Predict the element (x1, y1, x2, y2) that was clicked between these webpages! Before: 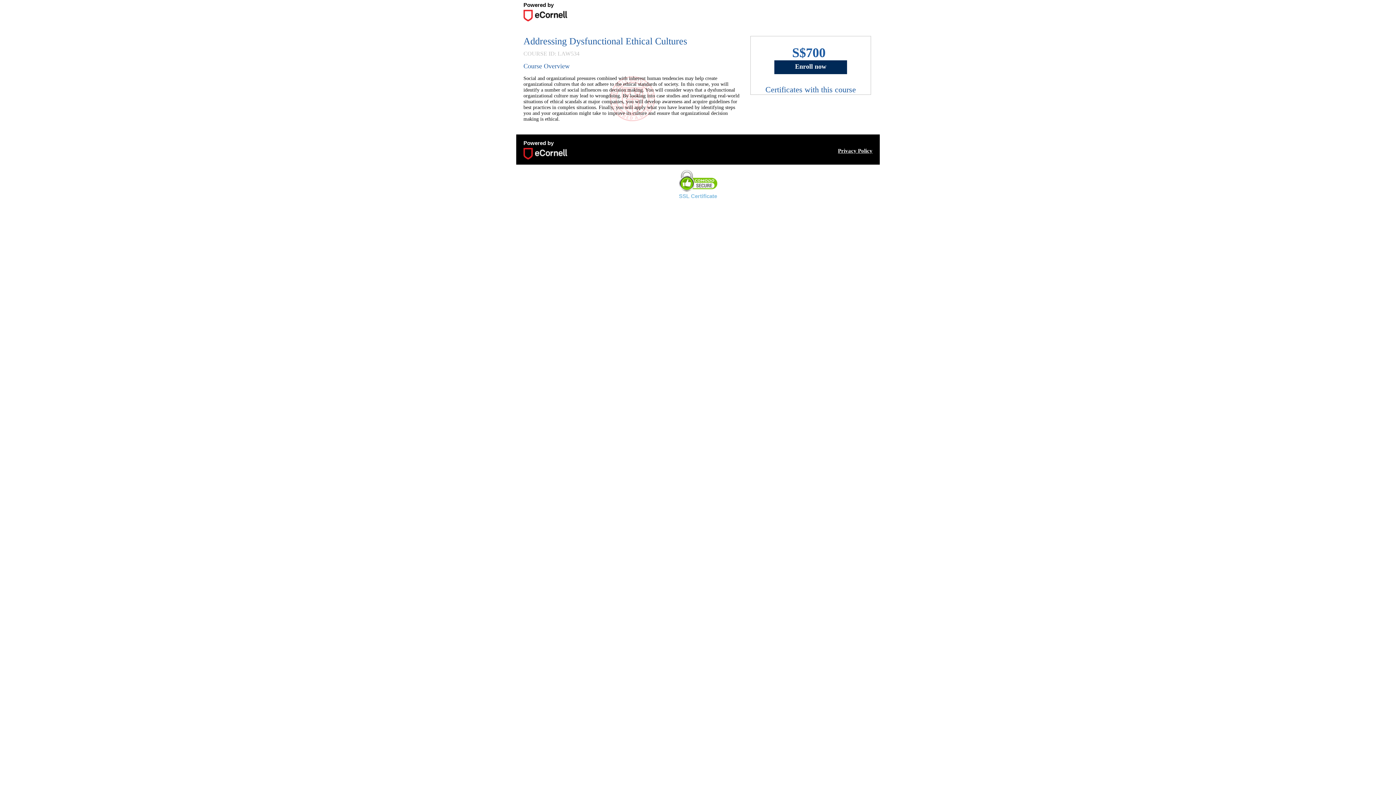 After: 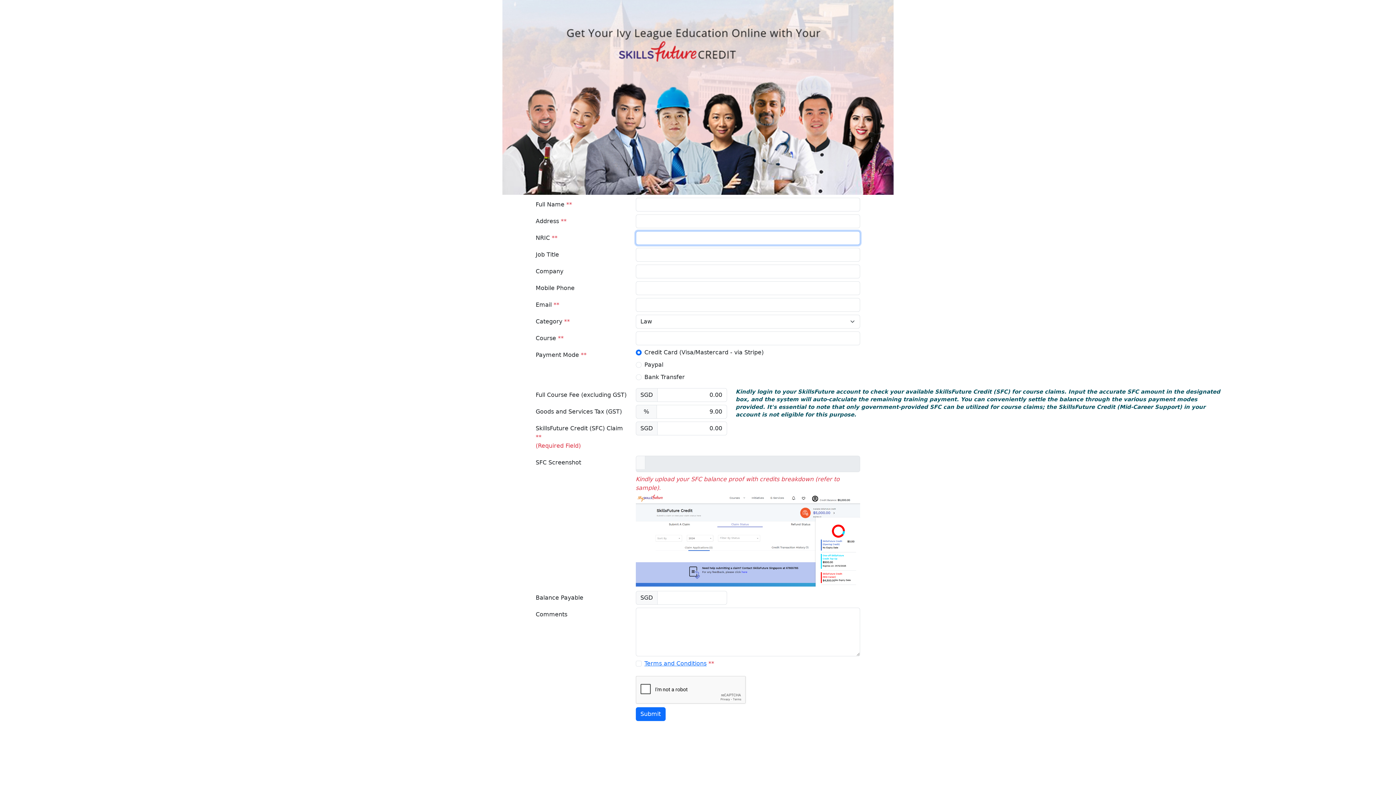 Action: label: Enroll now bbox: (795, 62, 826, 70)